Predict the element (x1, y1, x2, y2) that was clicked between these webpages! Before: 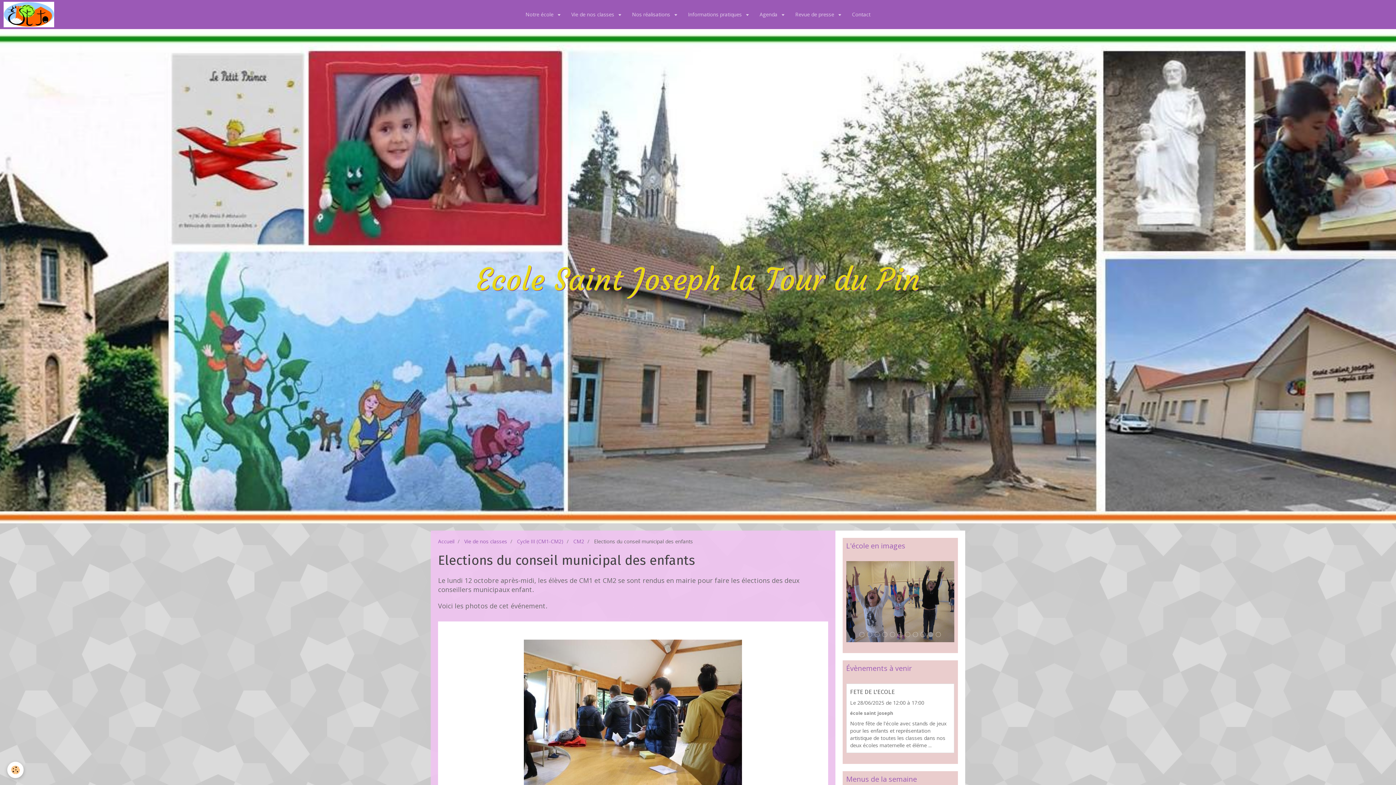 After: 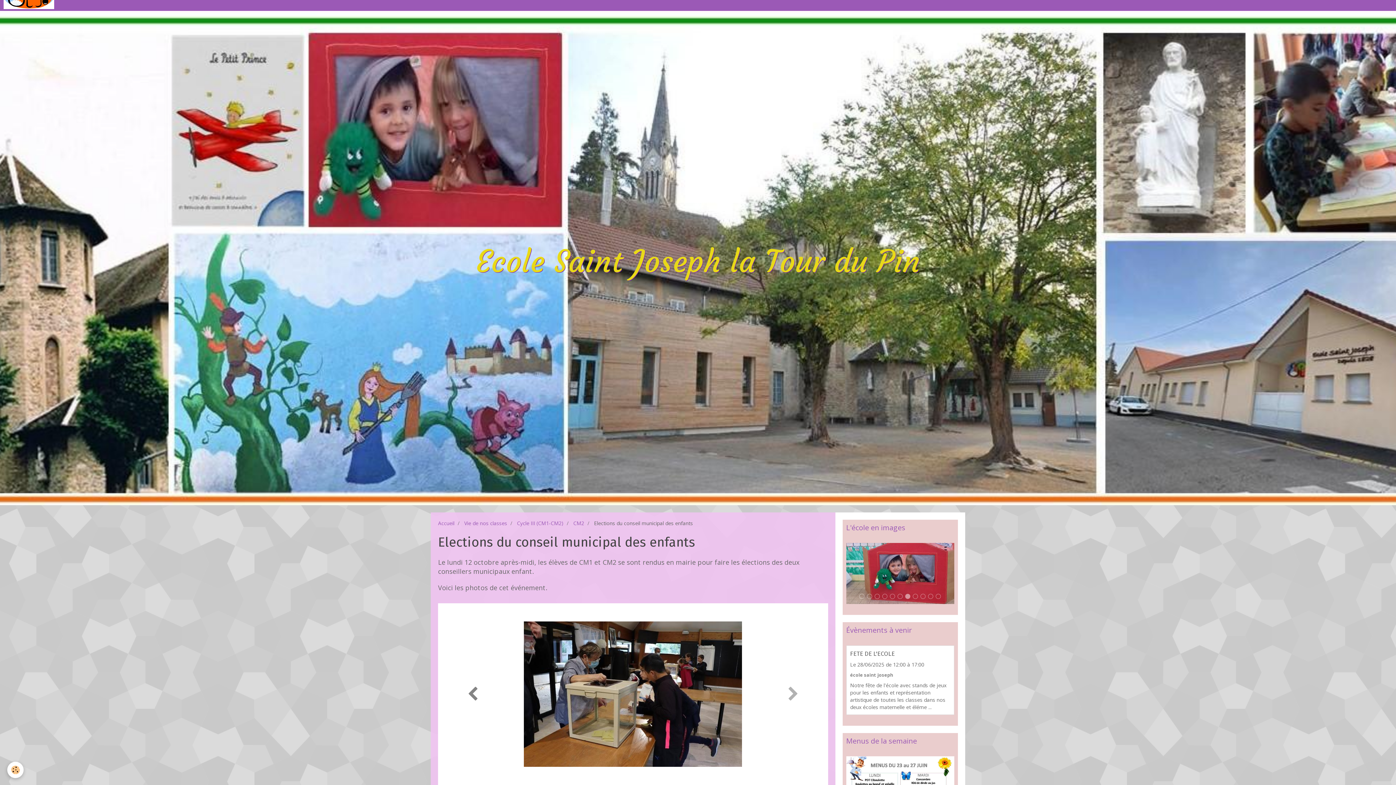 Action: bbox: (438, 621, 496, 803)